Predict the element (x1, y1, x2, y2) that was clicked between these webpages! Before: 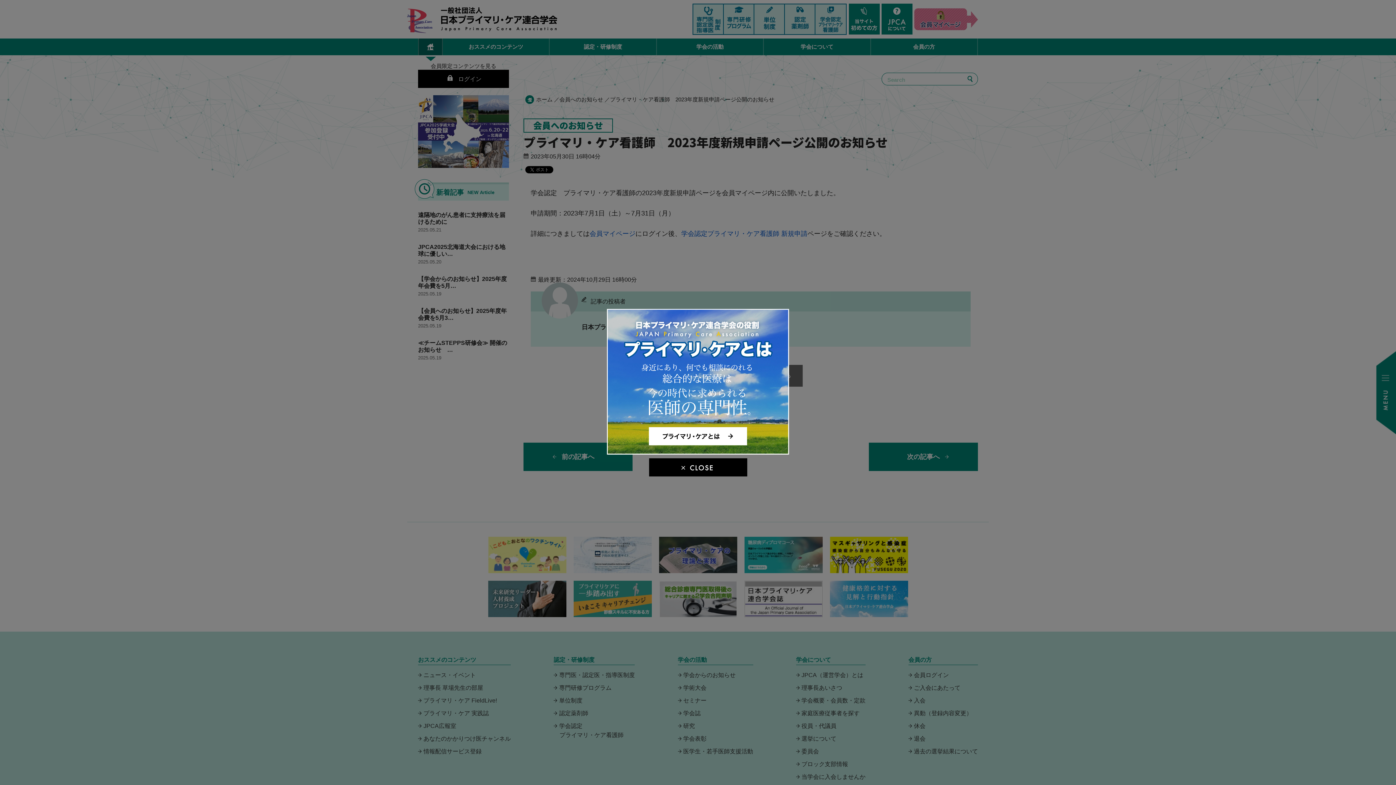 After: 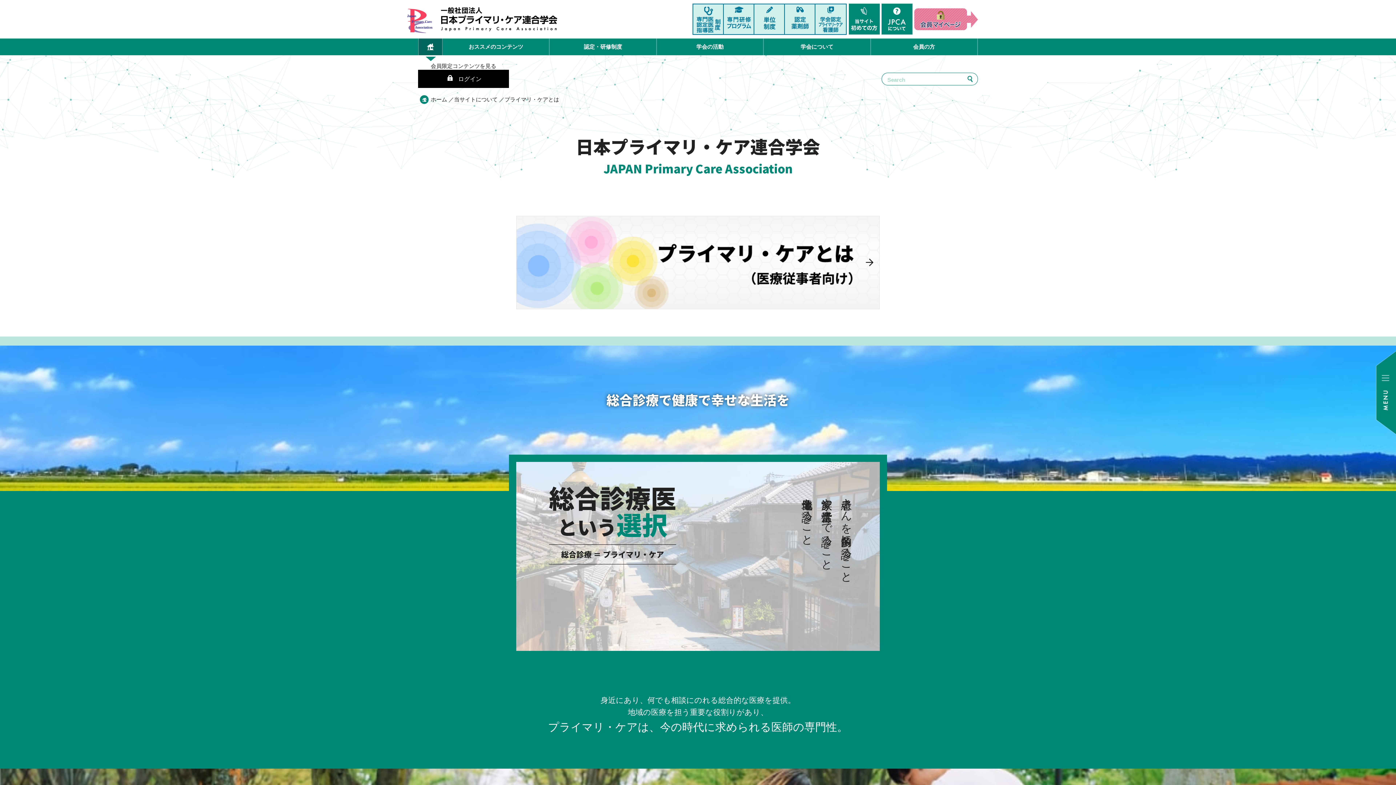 Action: bbox: (607, 449, 789, 453)